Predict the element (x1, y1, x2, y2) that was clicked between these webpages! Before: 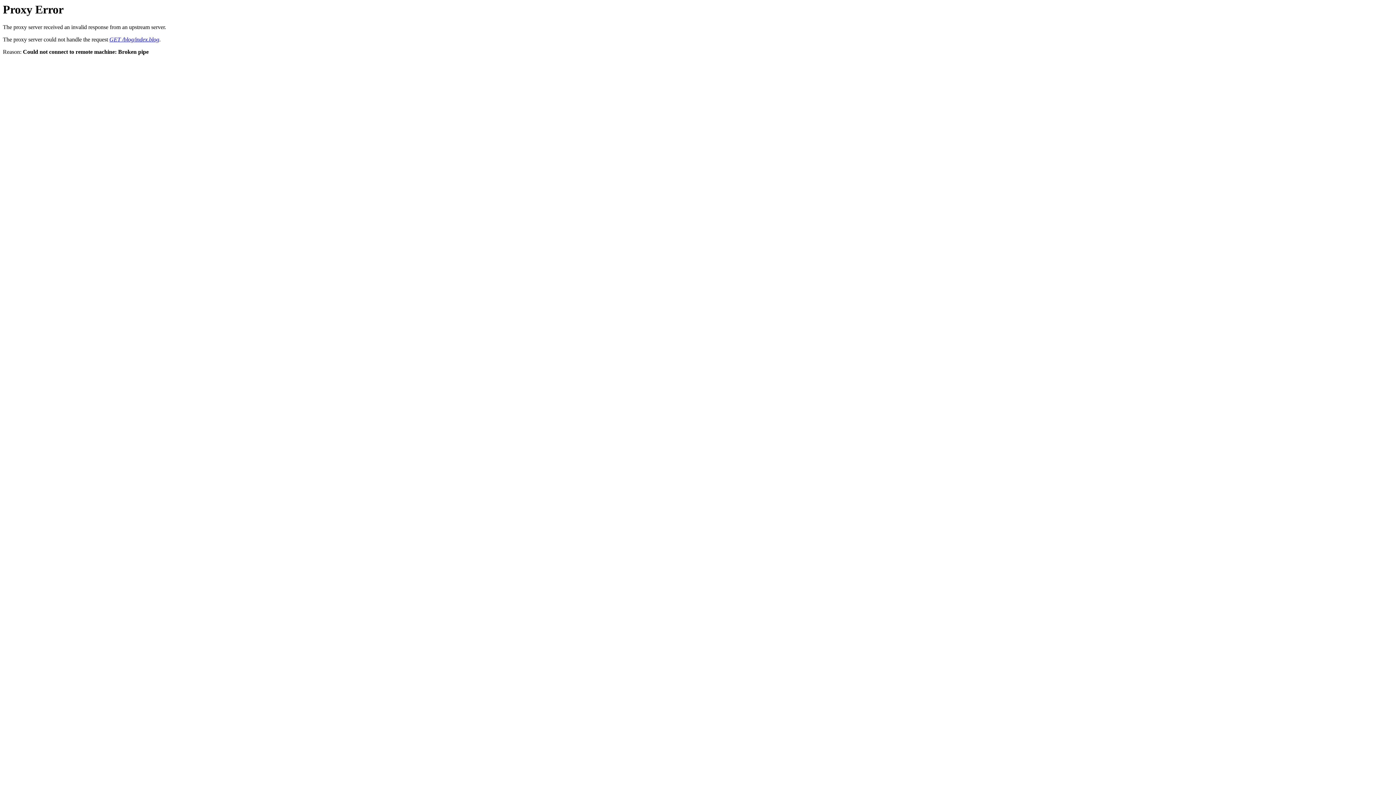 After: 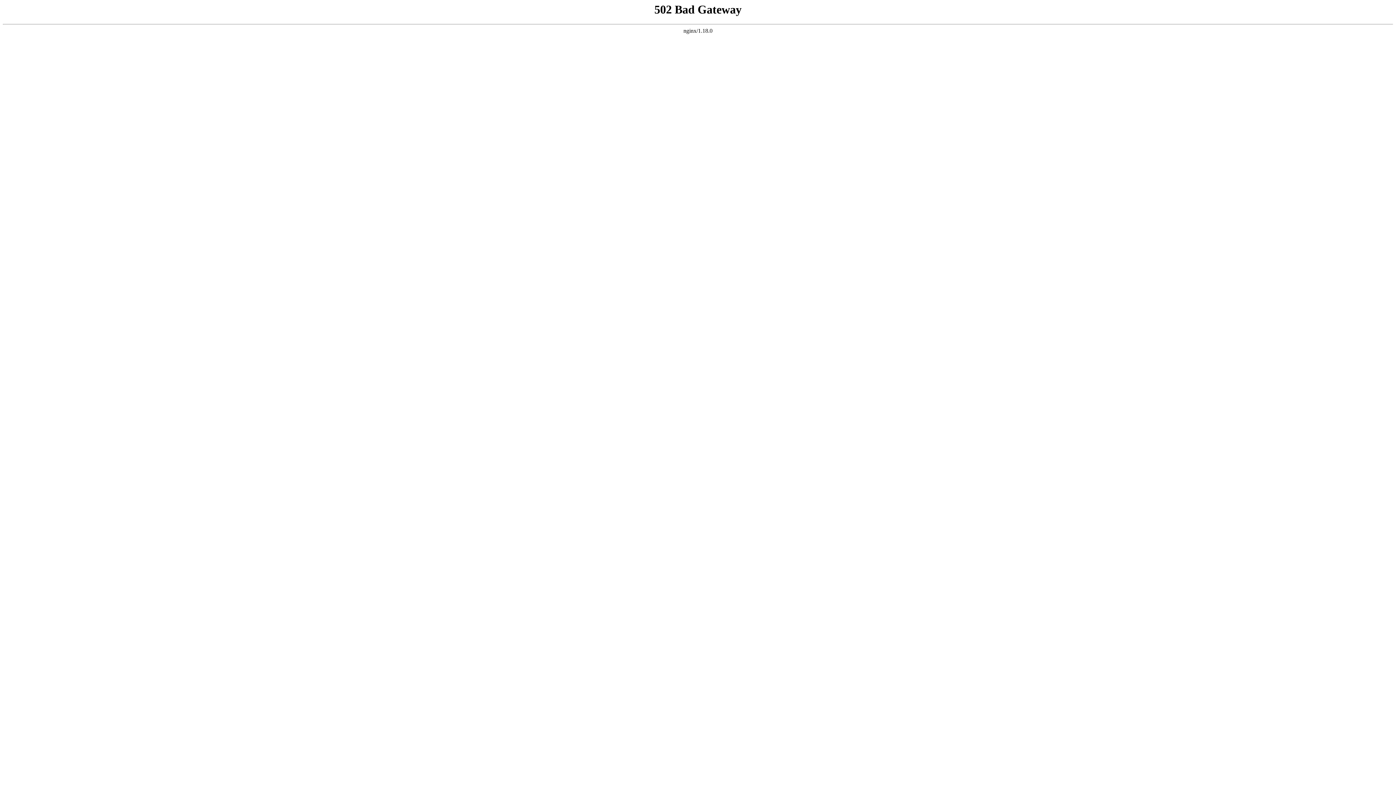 Action: label: GET /blog/index.blog bbox: (109, 36, 159, 42)